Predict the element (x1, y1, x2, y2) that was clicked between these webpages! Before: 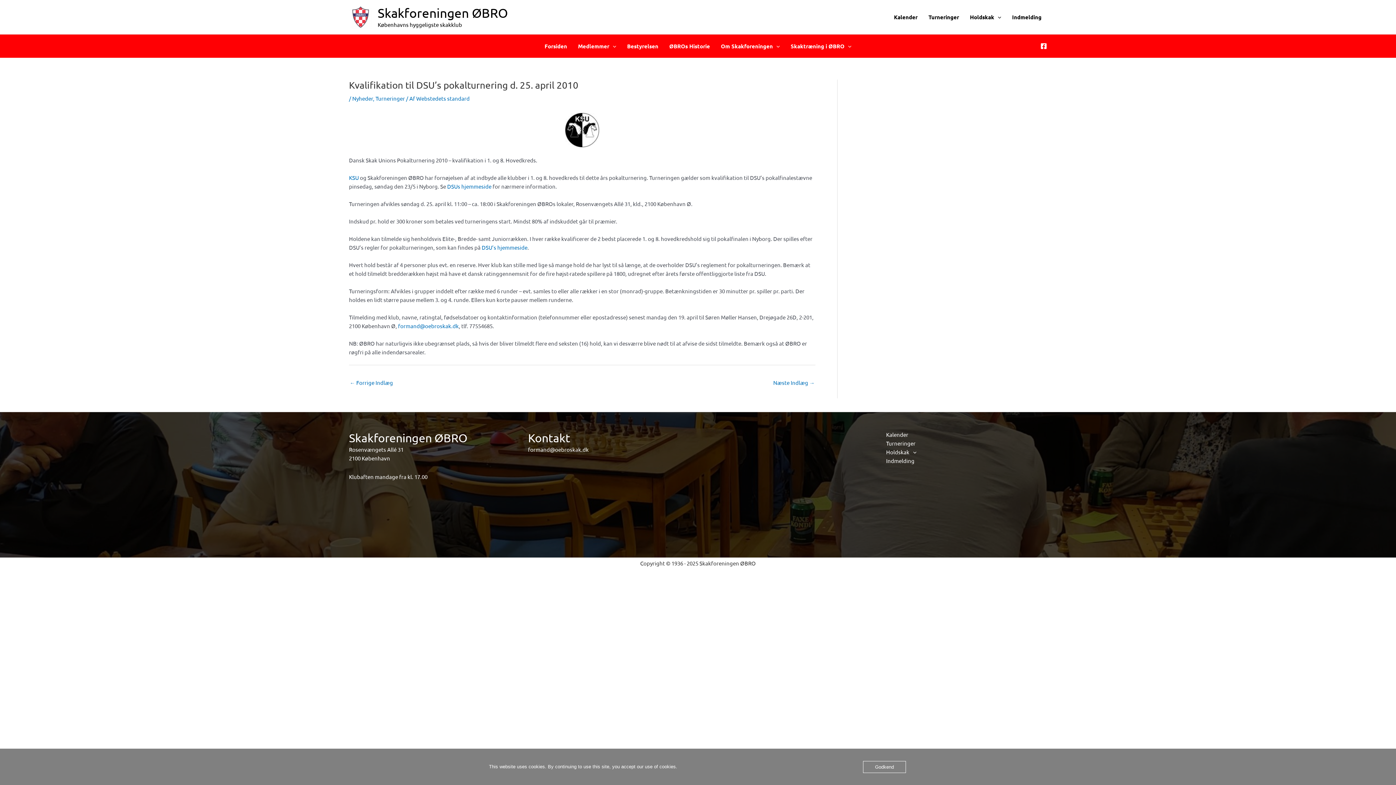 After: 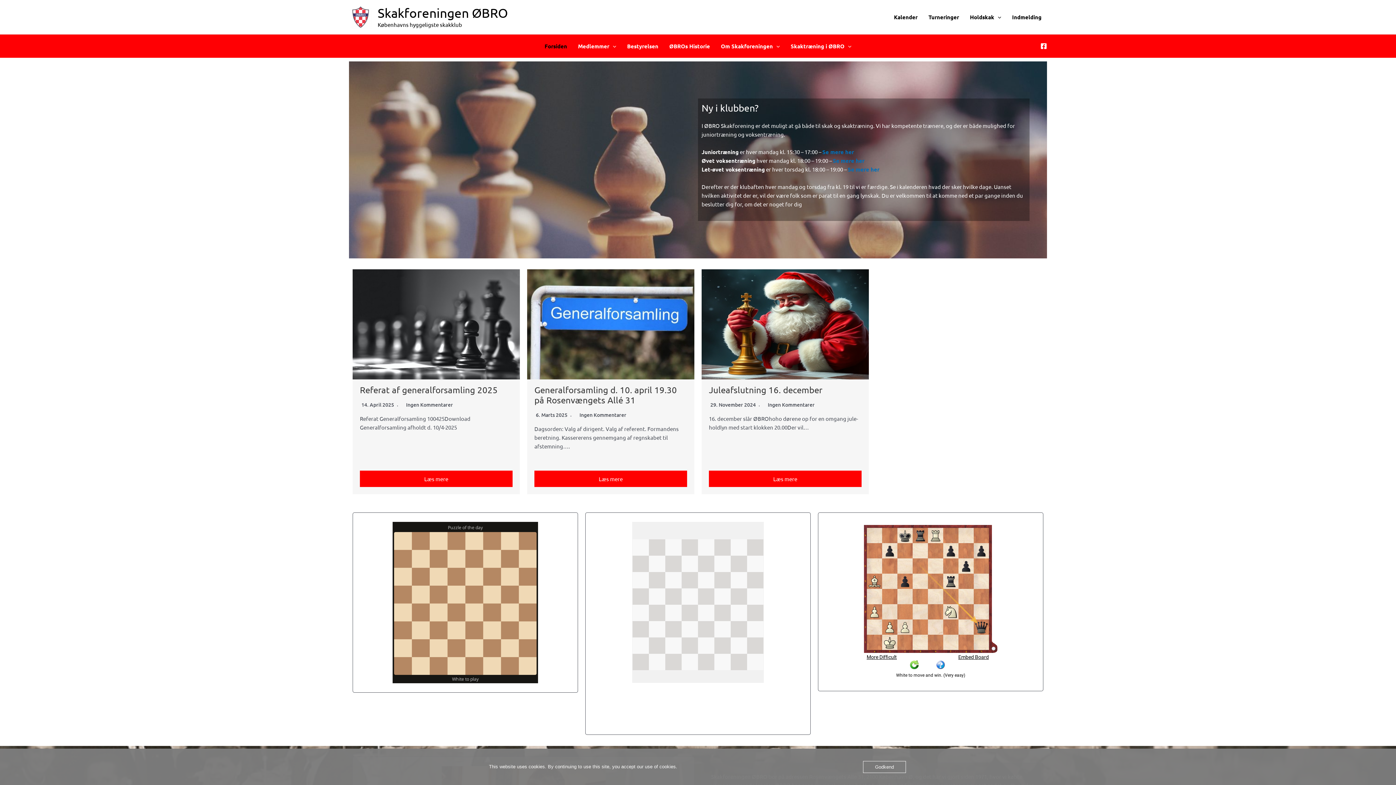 Action: label: Forsiden bbox: (539, 34, 572, 57)